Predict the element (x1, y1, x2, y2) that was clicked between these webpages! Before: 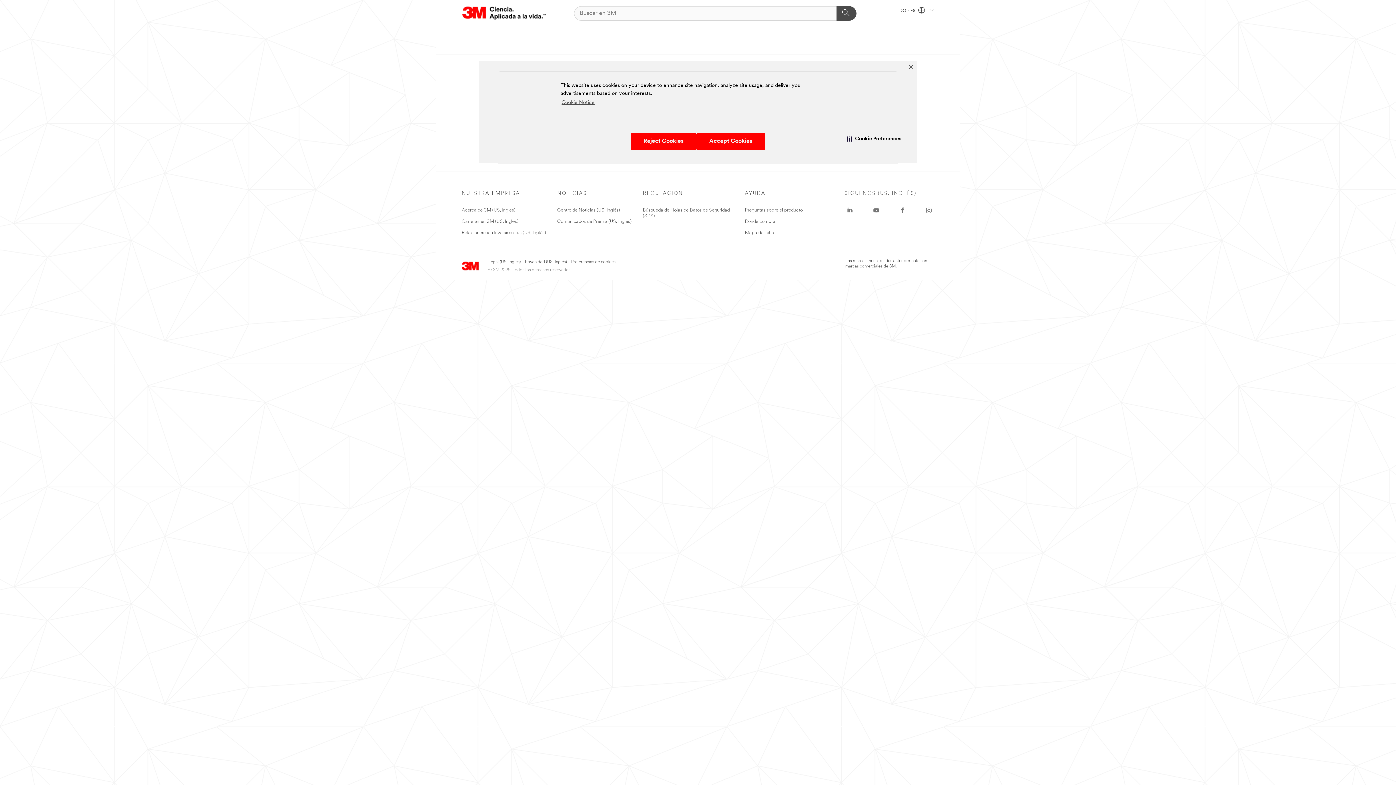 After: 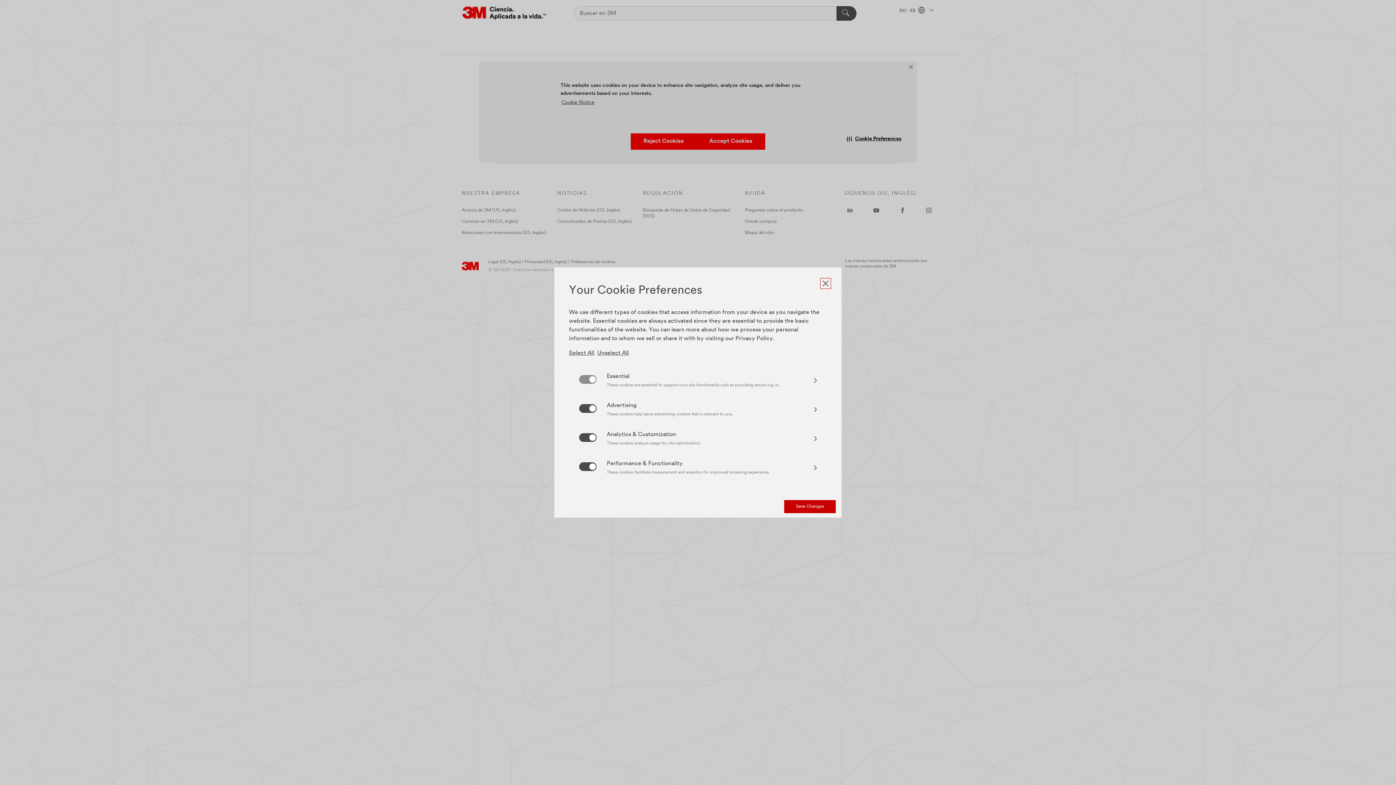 Action: bbox: (571, 259, 615, 264) label: Preferencias de cookies